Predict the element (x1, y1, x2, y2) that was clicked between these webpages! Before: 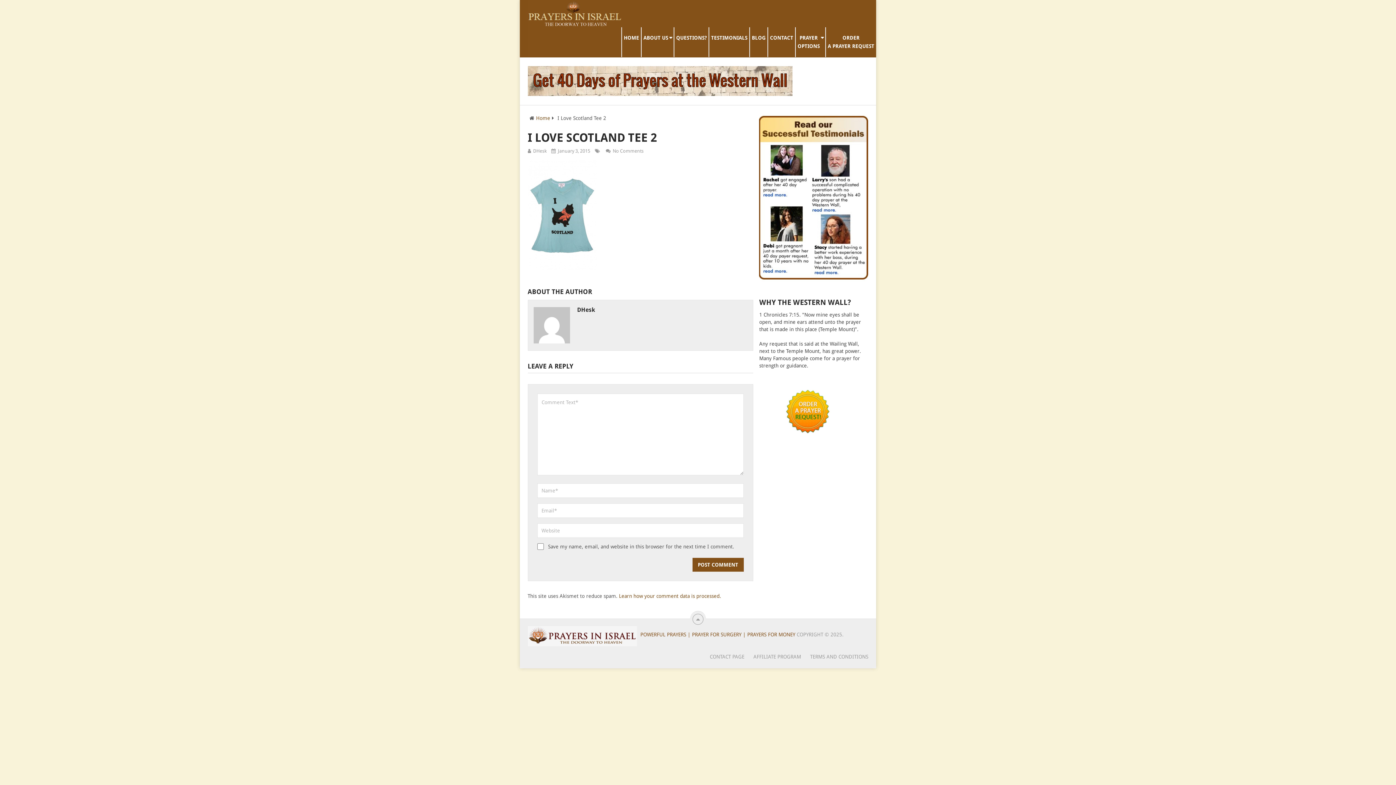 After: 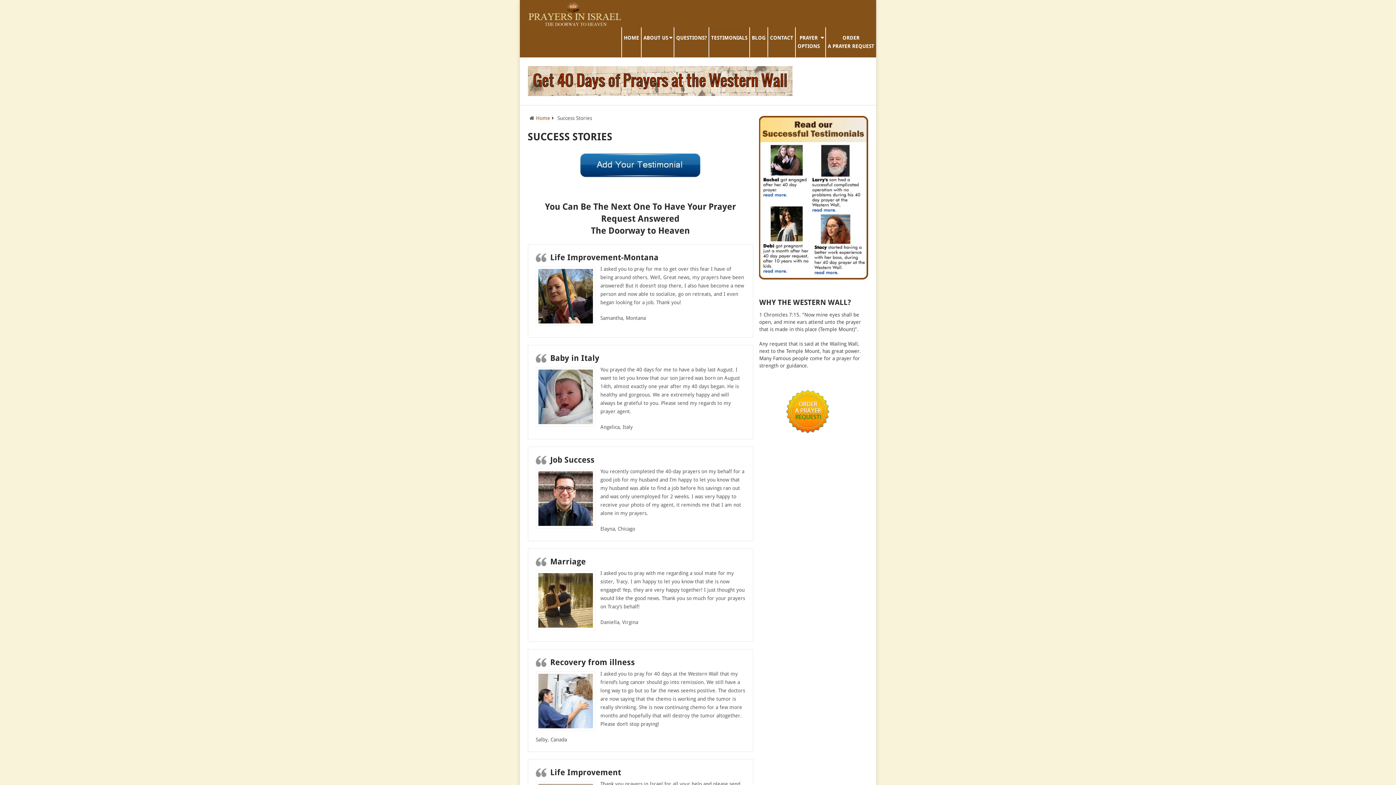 Action: bbox: (759, 282, 875, 288)